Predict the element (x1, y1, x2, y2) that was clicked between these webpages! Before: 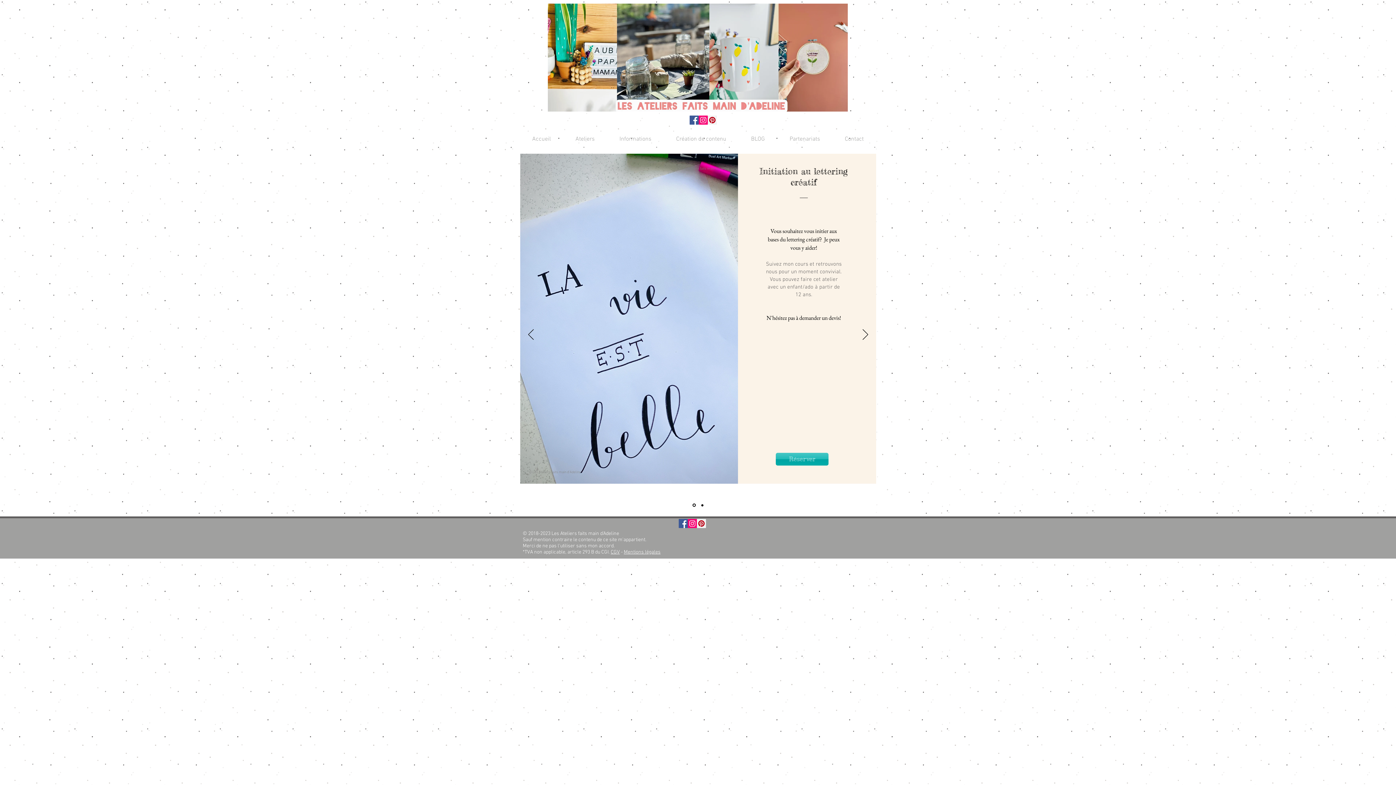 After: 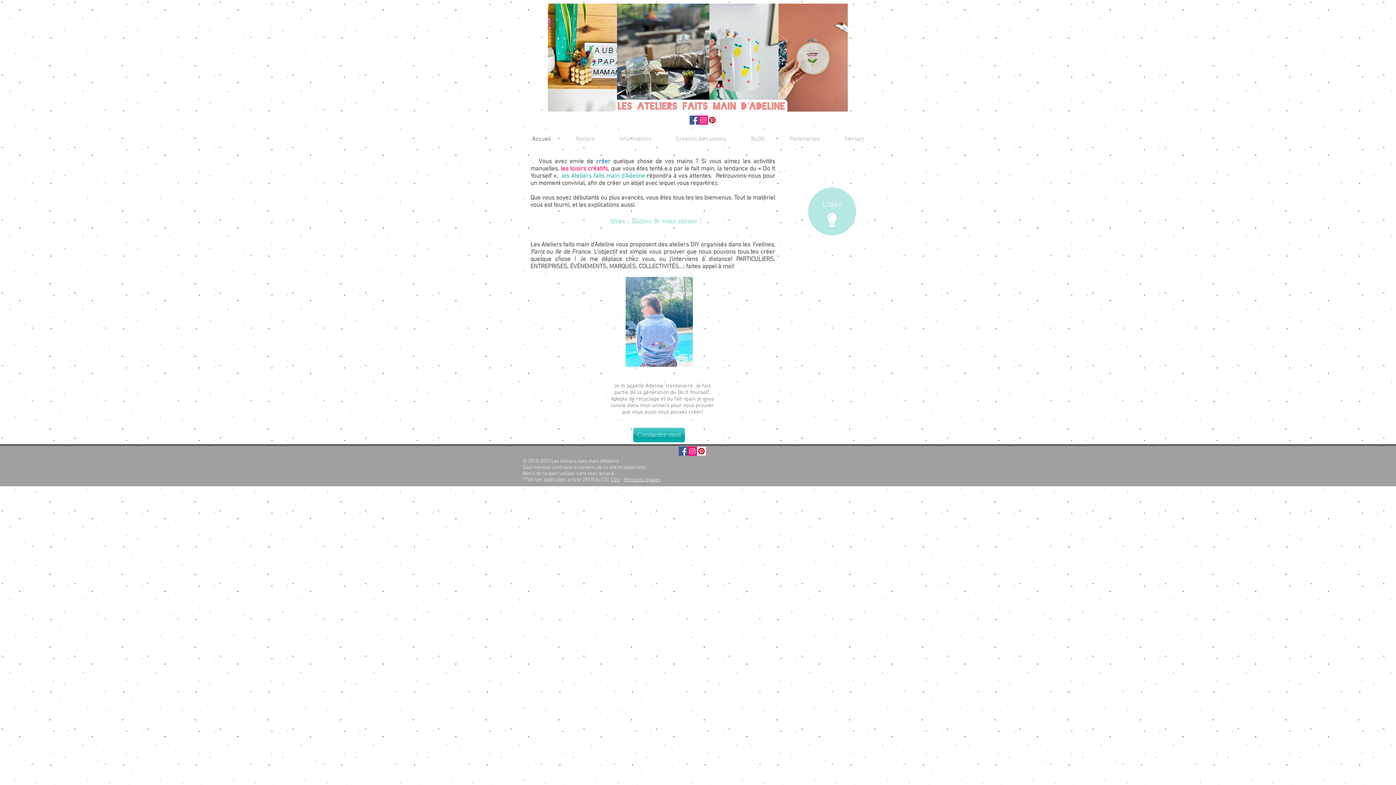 Action: bbox: (701, 504, 703, 506) label: produits beauté